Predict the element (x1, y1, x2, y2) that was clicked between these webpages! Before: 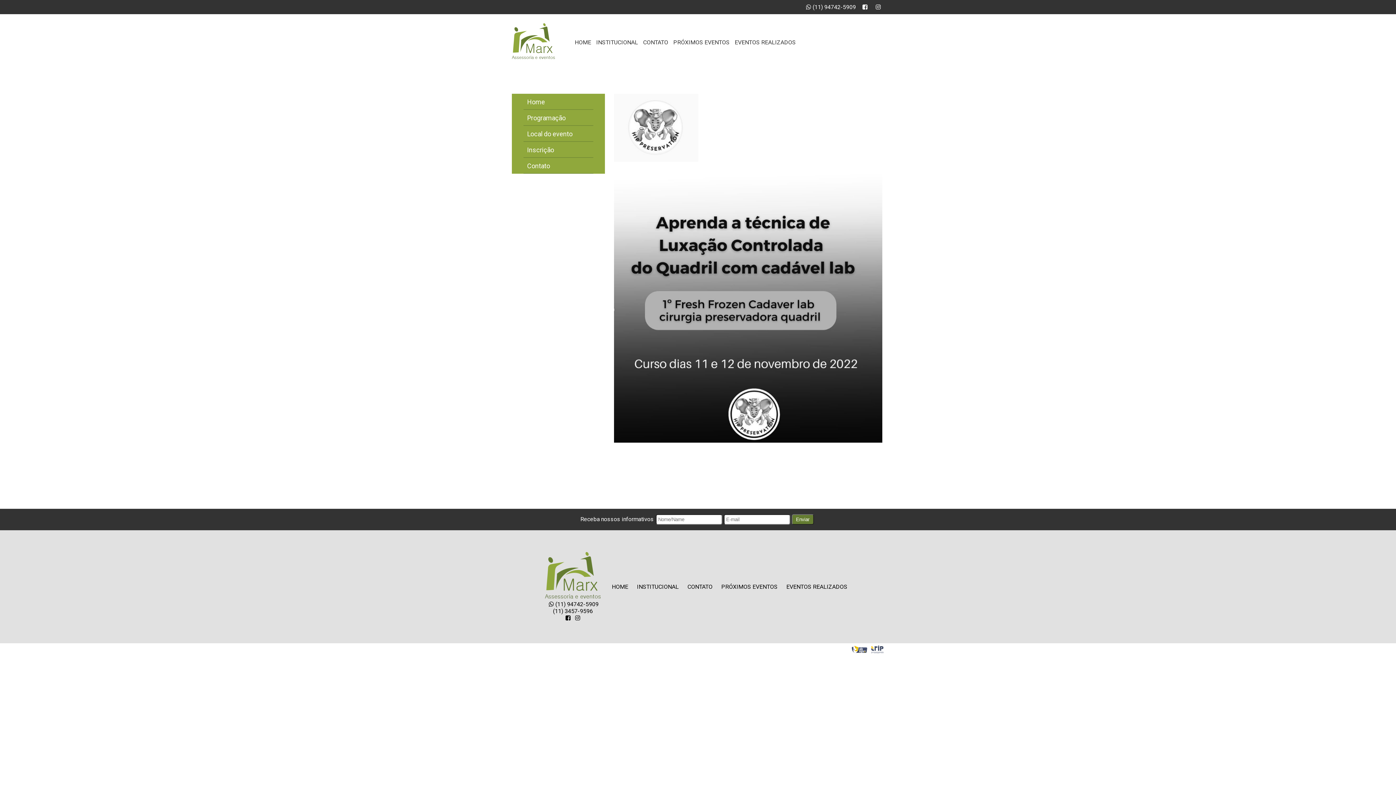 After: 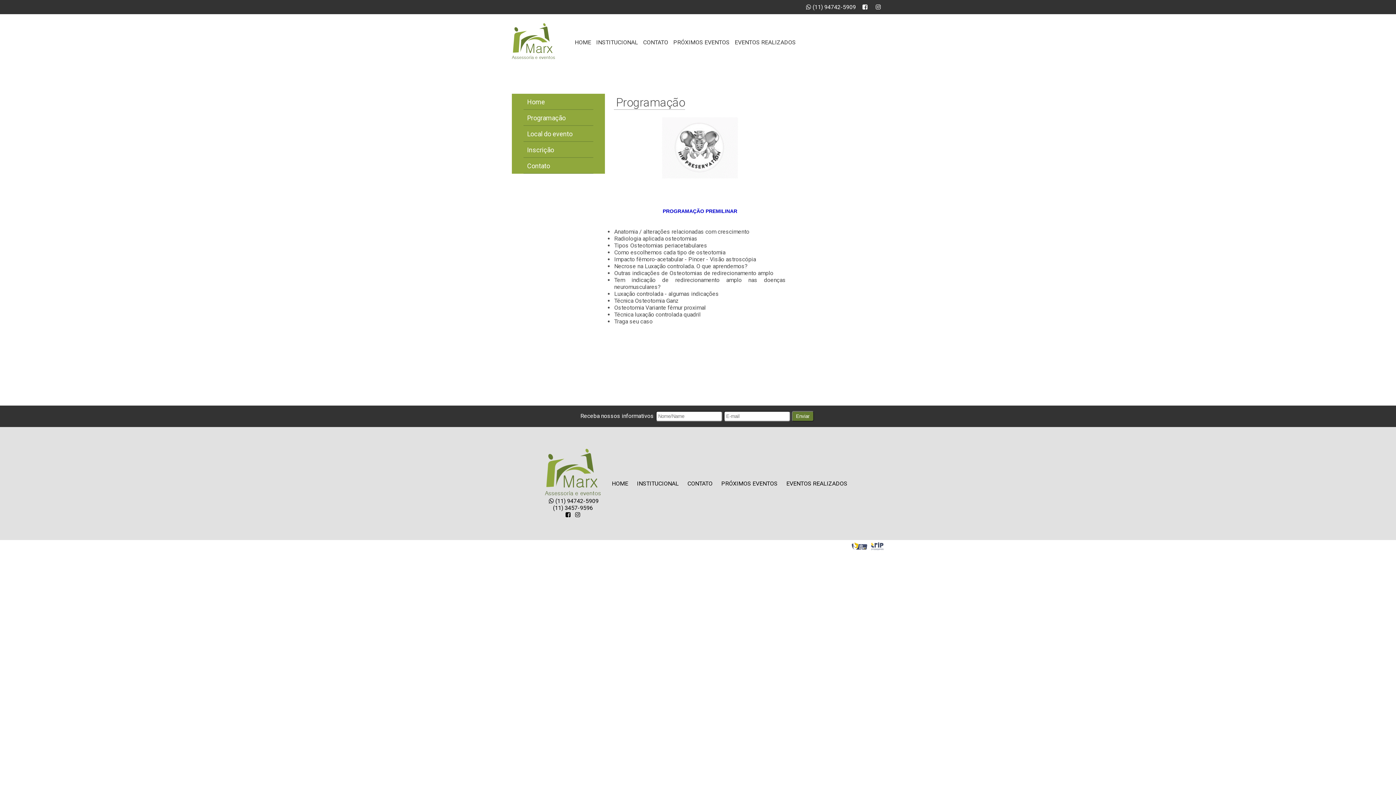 Action: label: Programação bbox: (523, 110, 593, 125)